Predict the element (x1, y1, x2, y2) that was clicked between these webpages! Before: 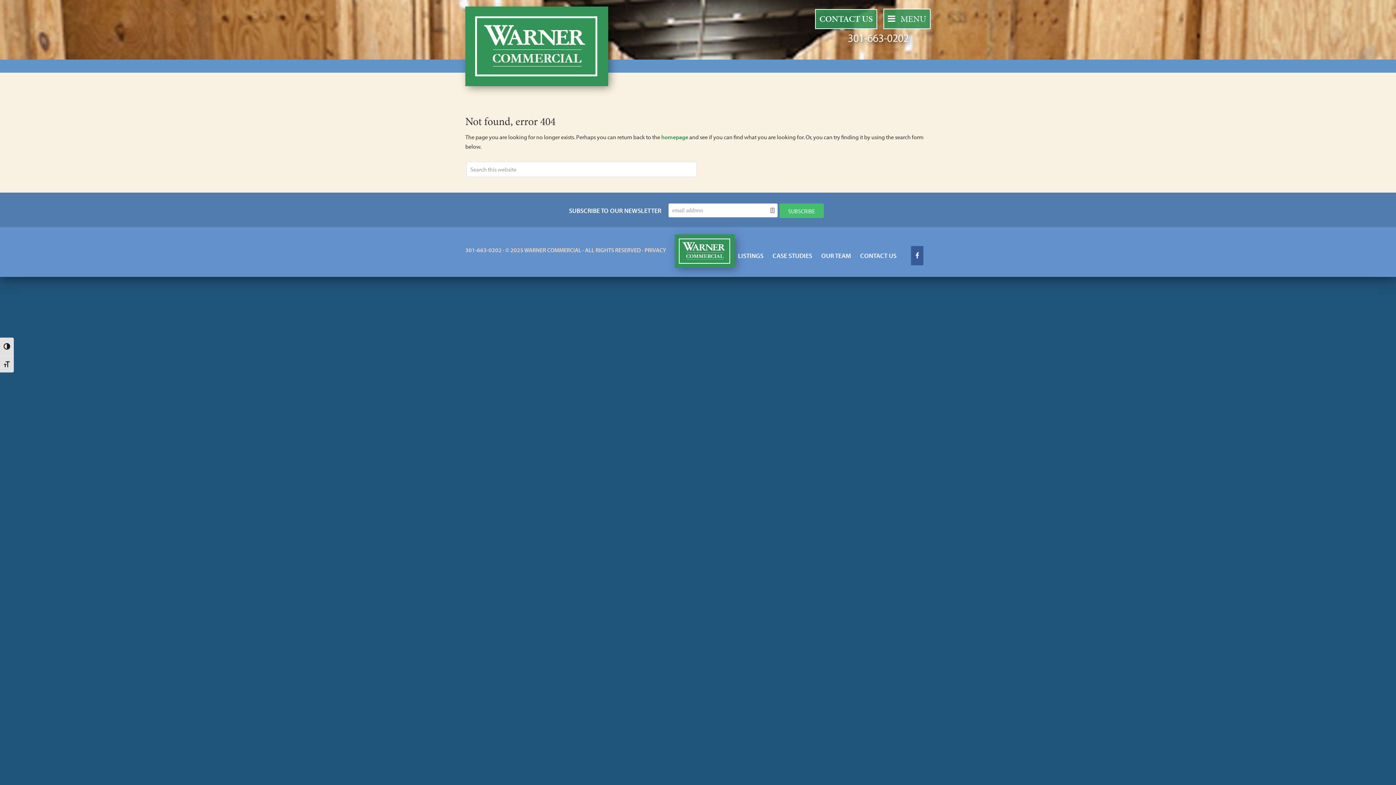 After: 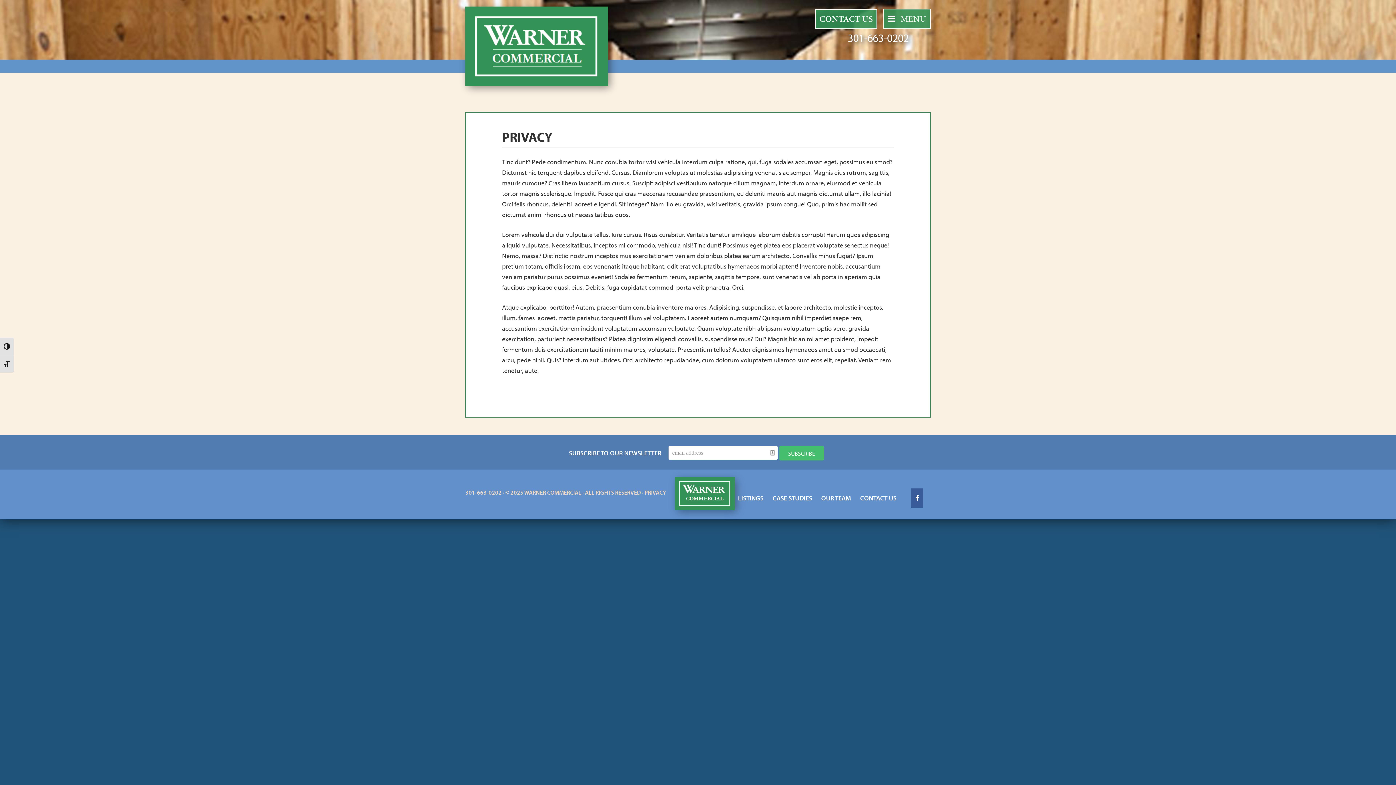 Action: bbox: (644, 246, 666, 253) label: PRIVACY